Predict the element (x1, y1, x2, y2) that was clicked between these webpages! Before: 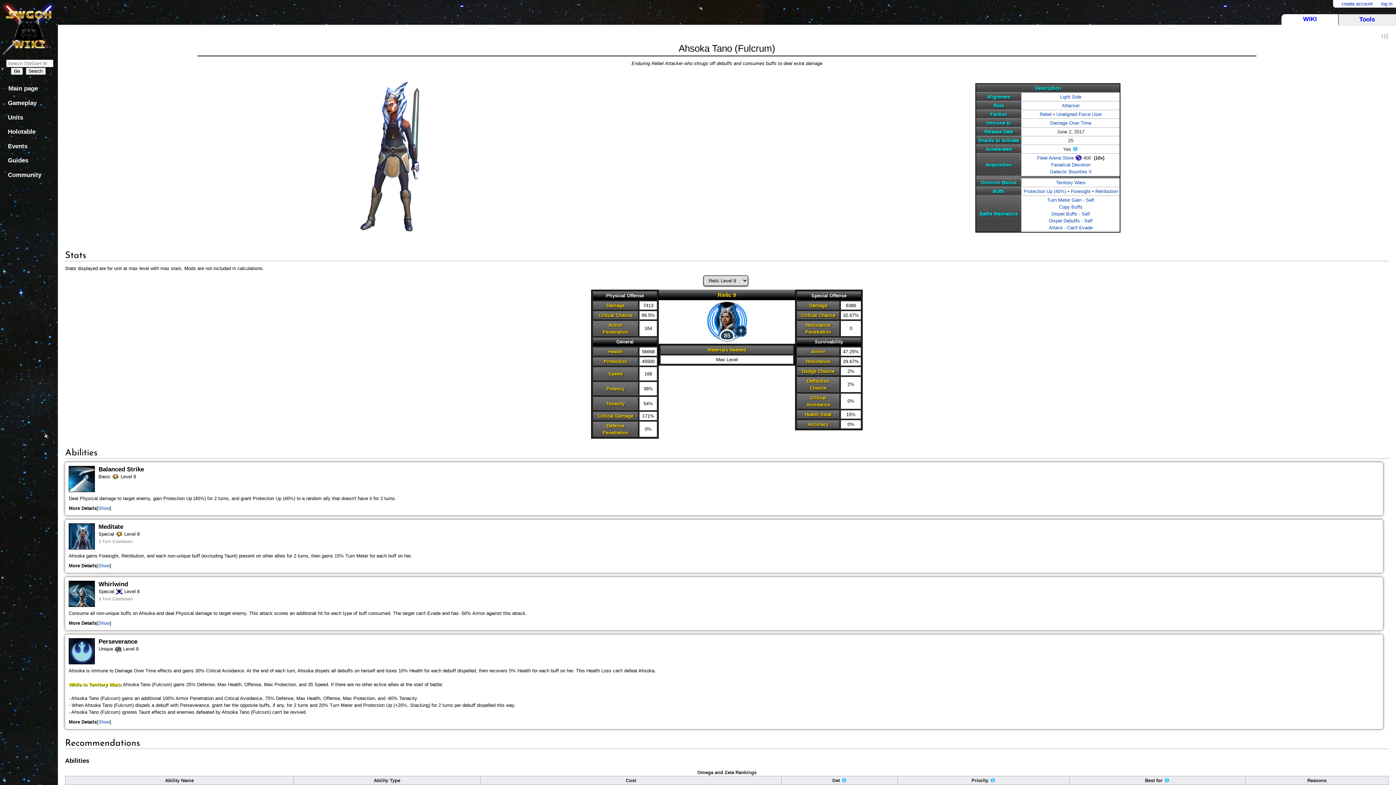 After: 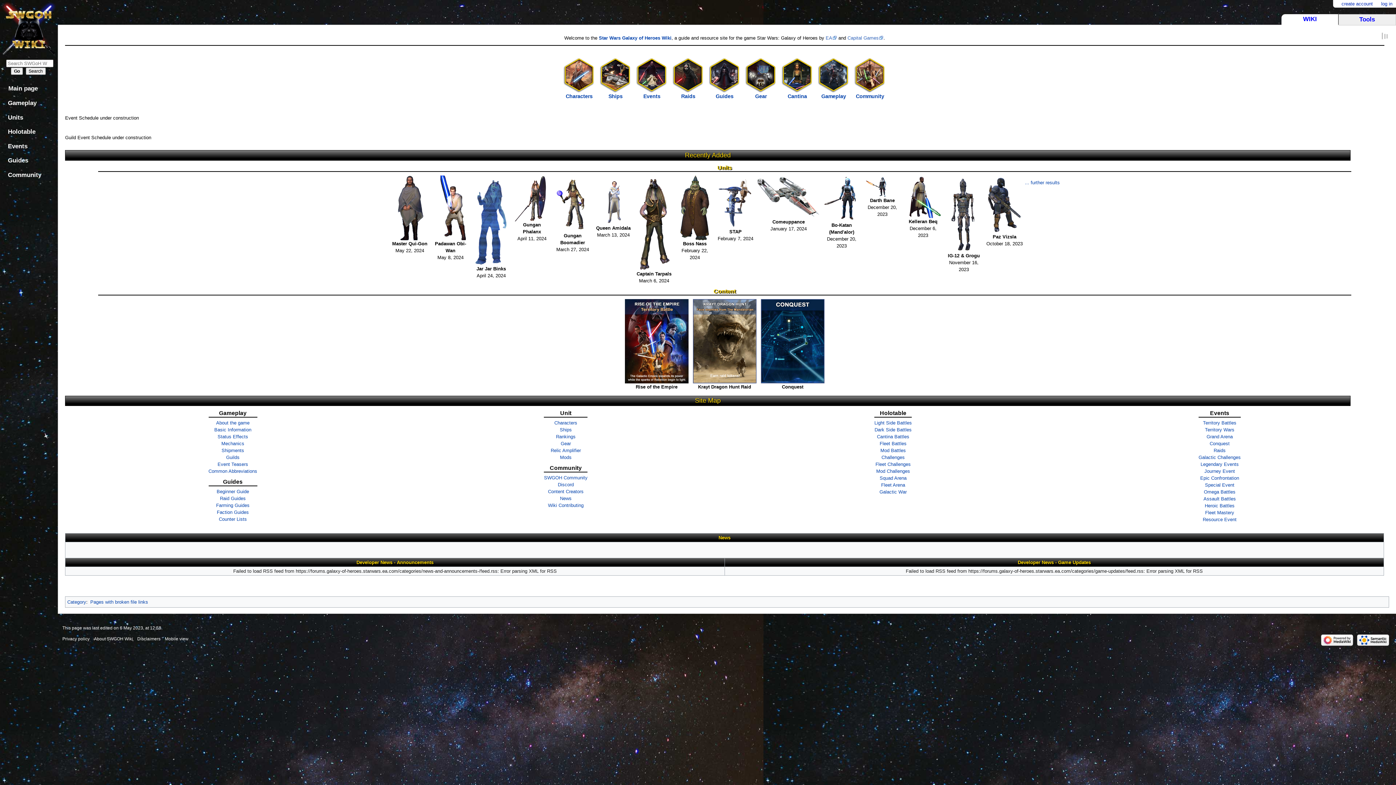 Action: bbox: (0, 0, 57, 56)